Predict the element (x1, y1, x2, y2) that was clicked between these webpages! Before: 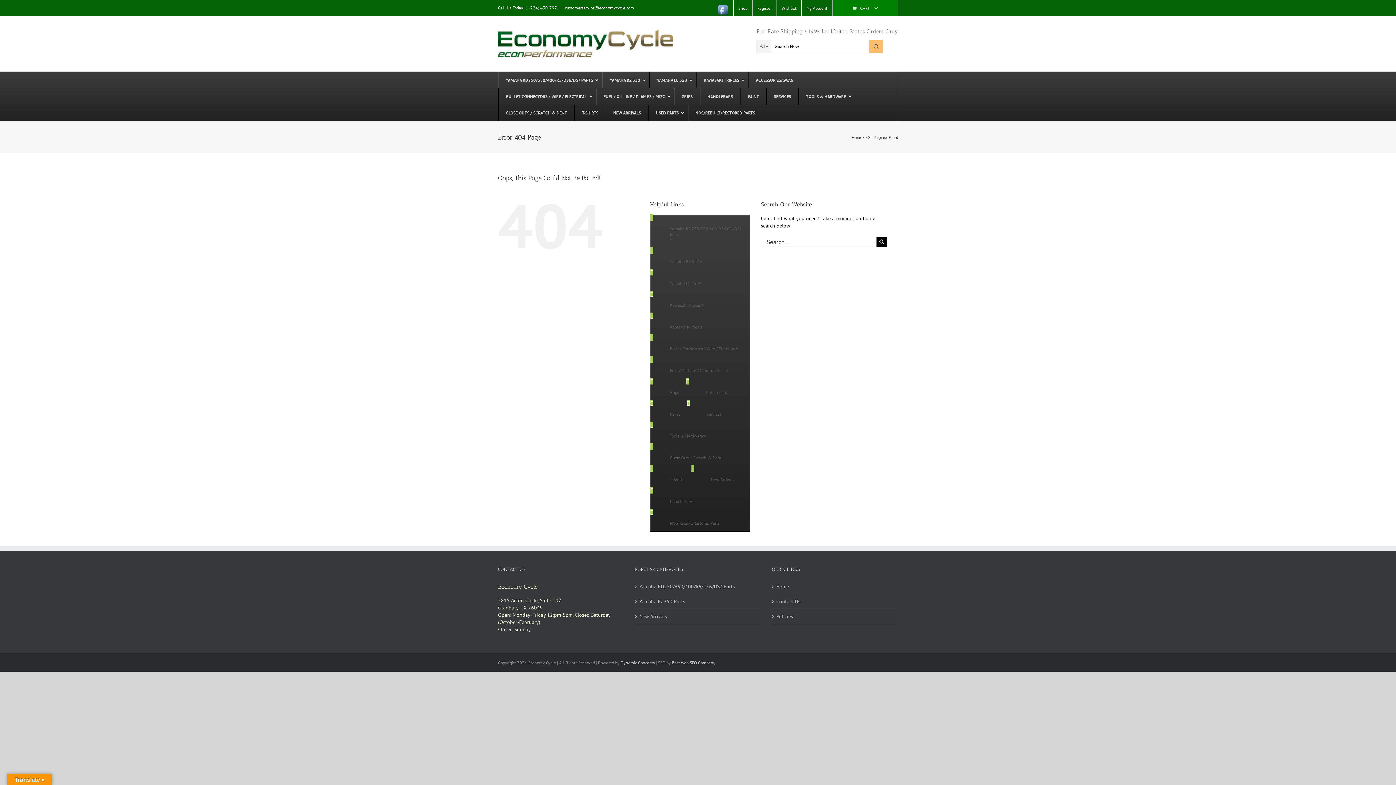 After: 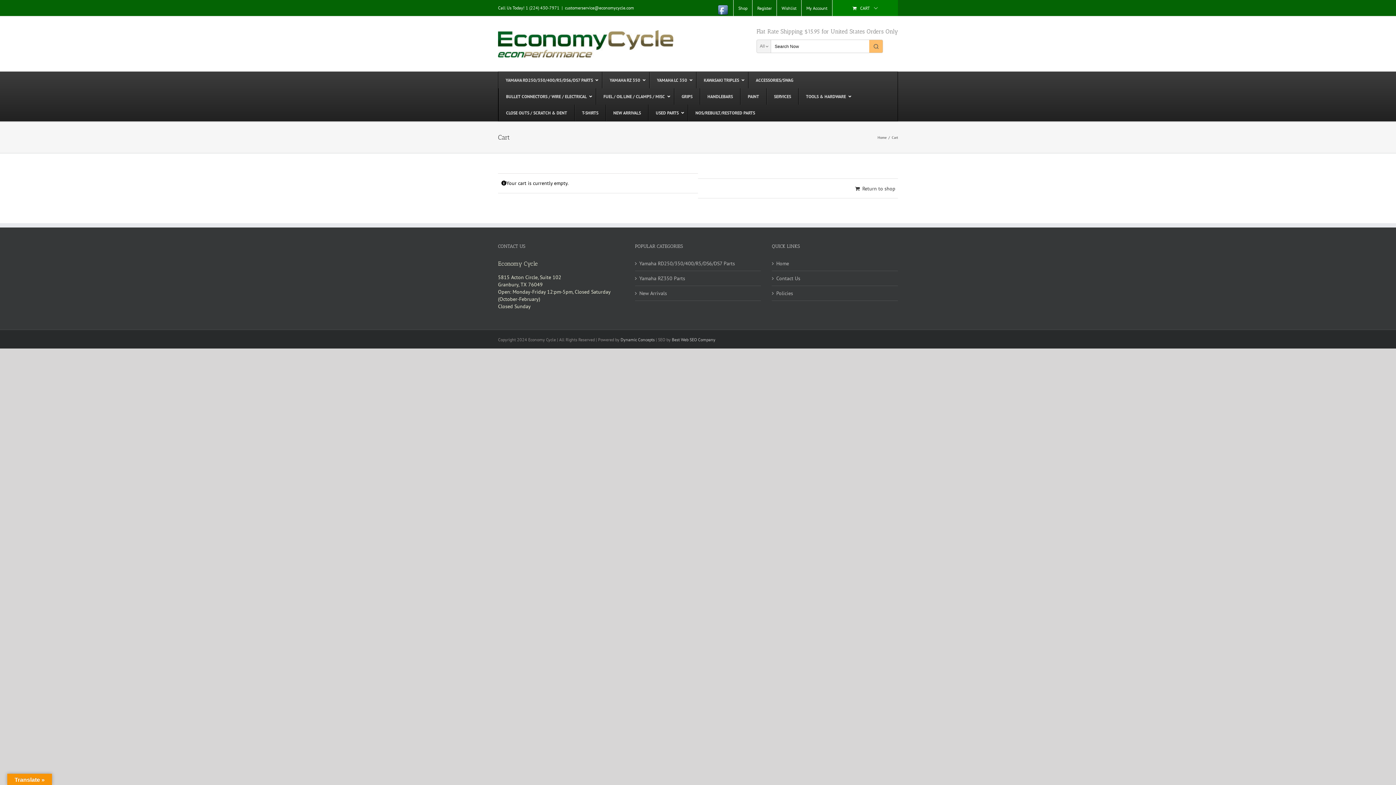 Action: label: CART bbox: (832, 0, 898, 16)